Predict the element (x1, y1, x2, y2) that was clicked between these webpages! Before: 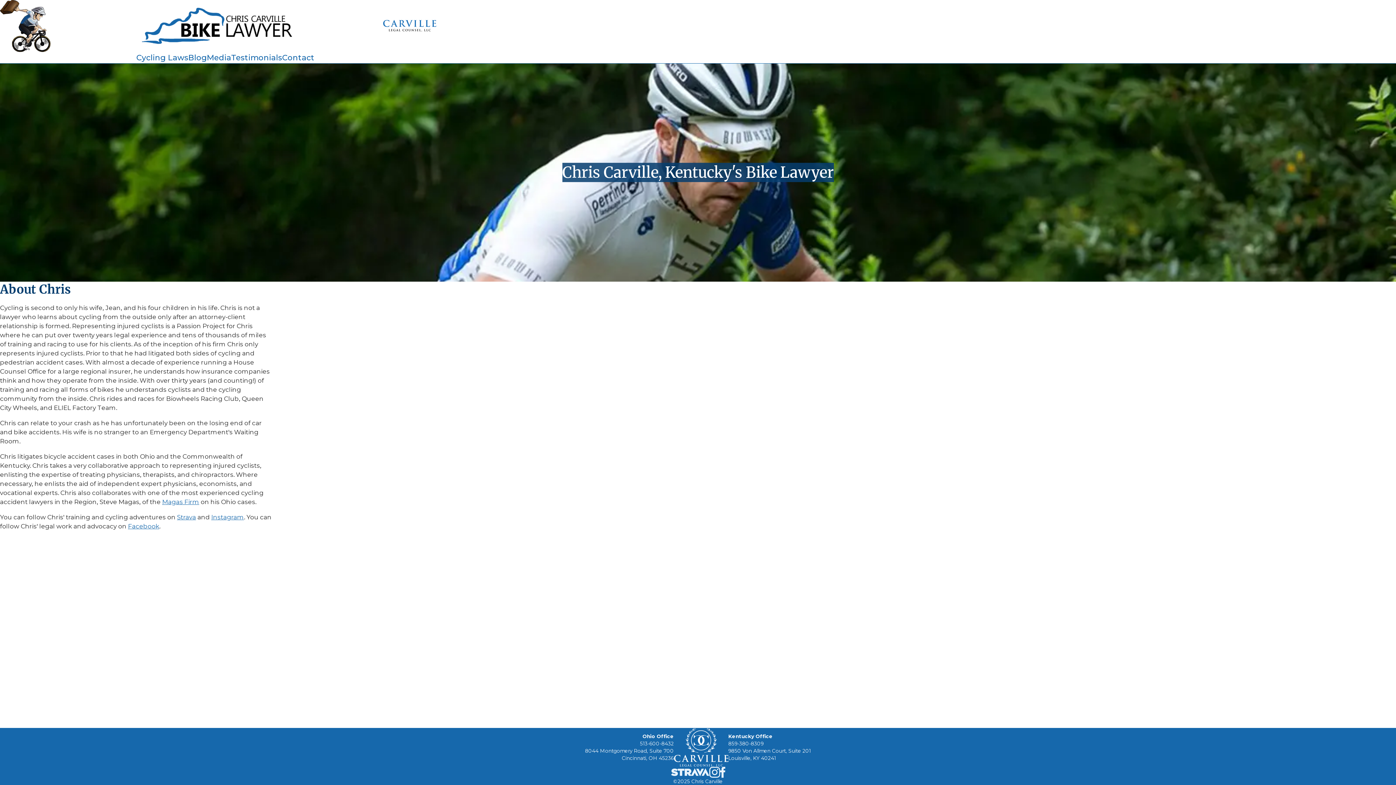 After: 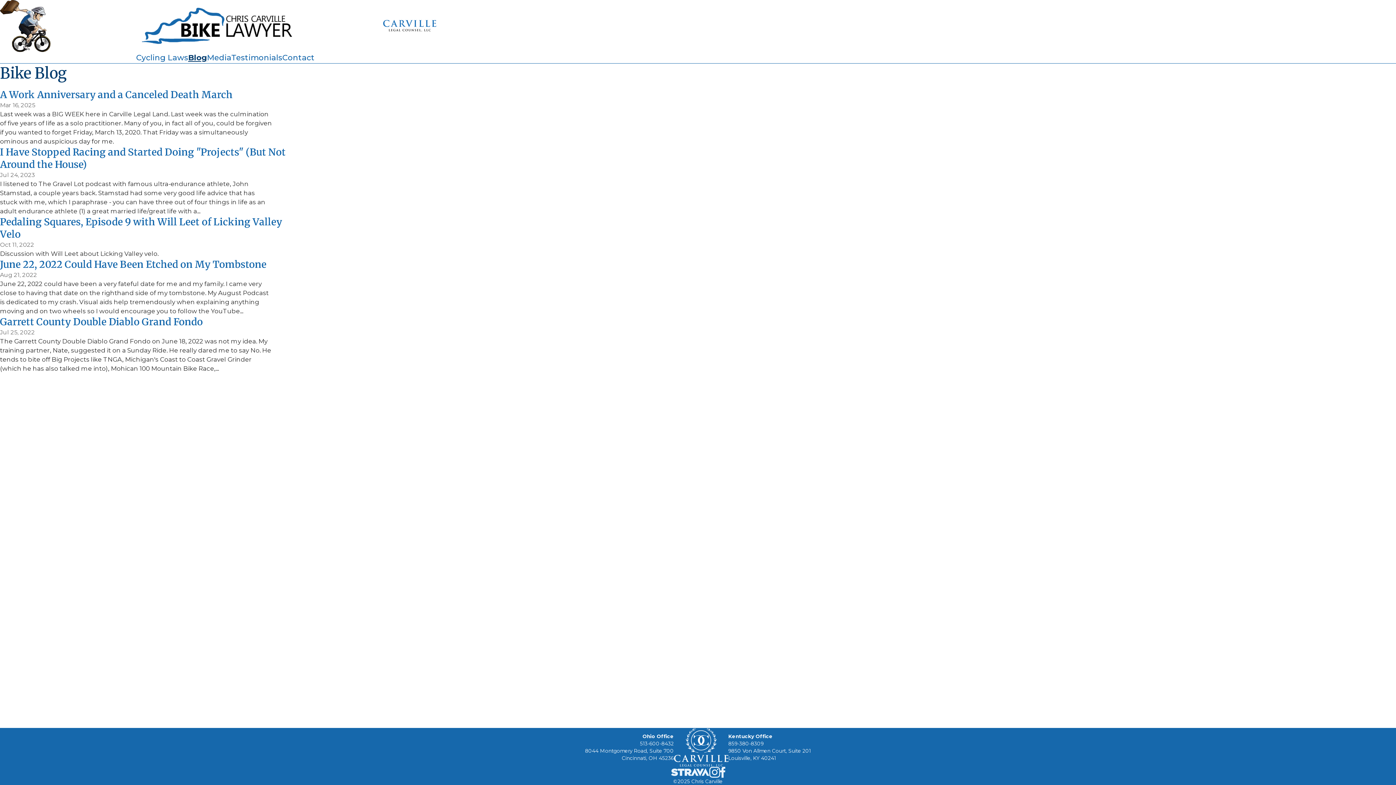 Action: label: Blog bbox: (188, 52, 206, 62)